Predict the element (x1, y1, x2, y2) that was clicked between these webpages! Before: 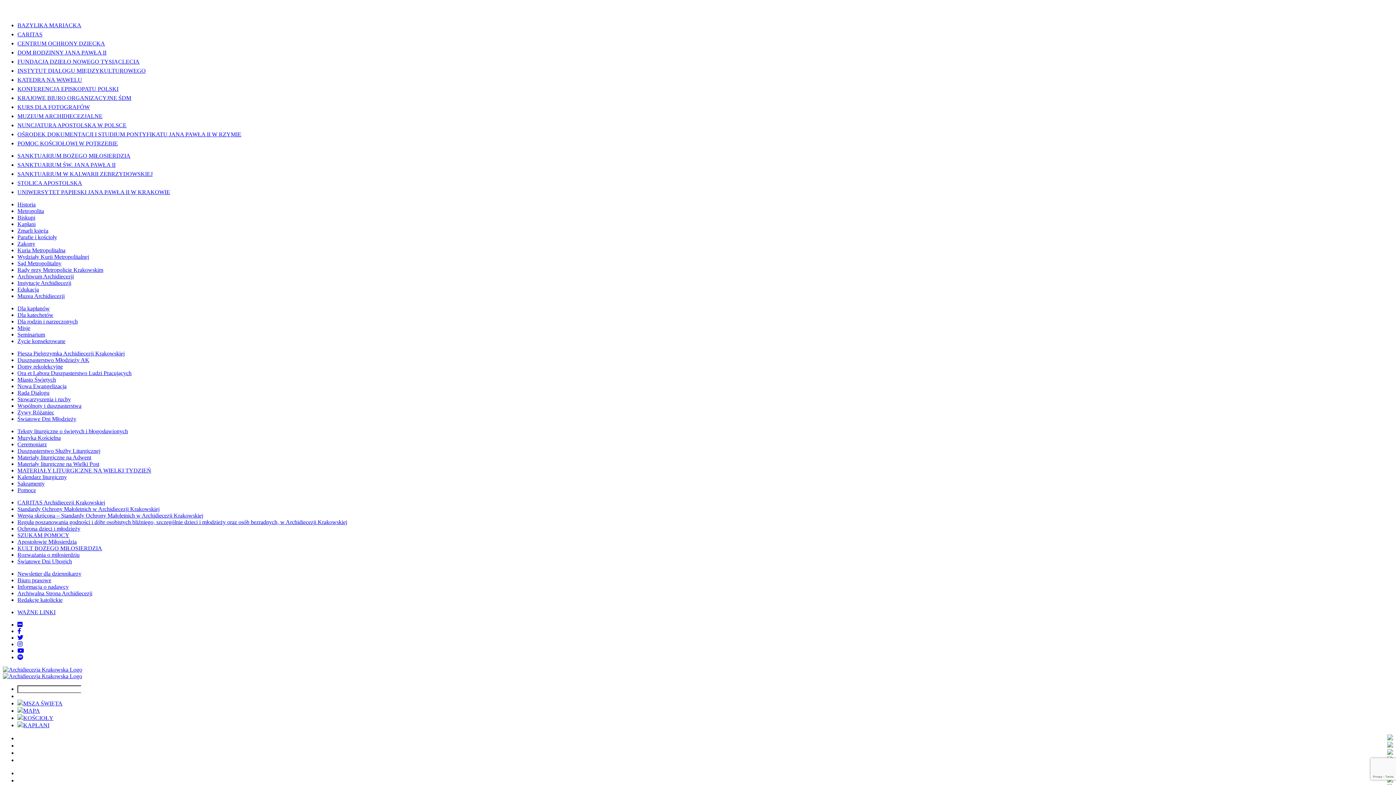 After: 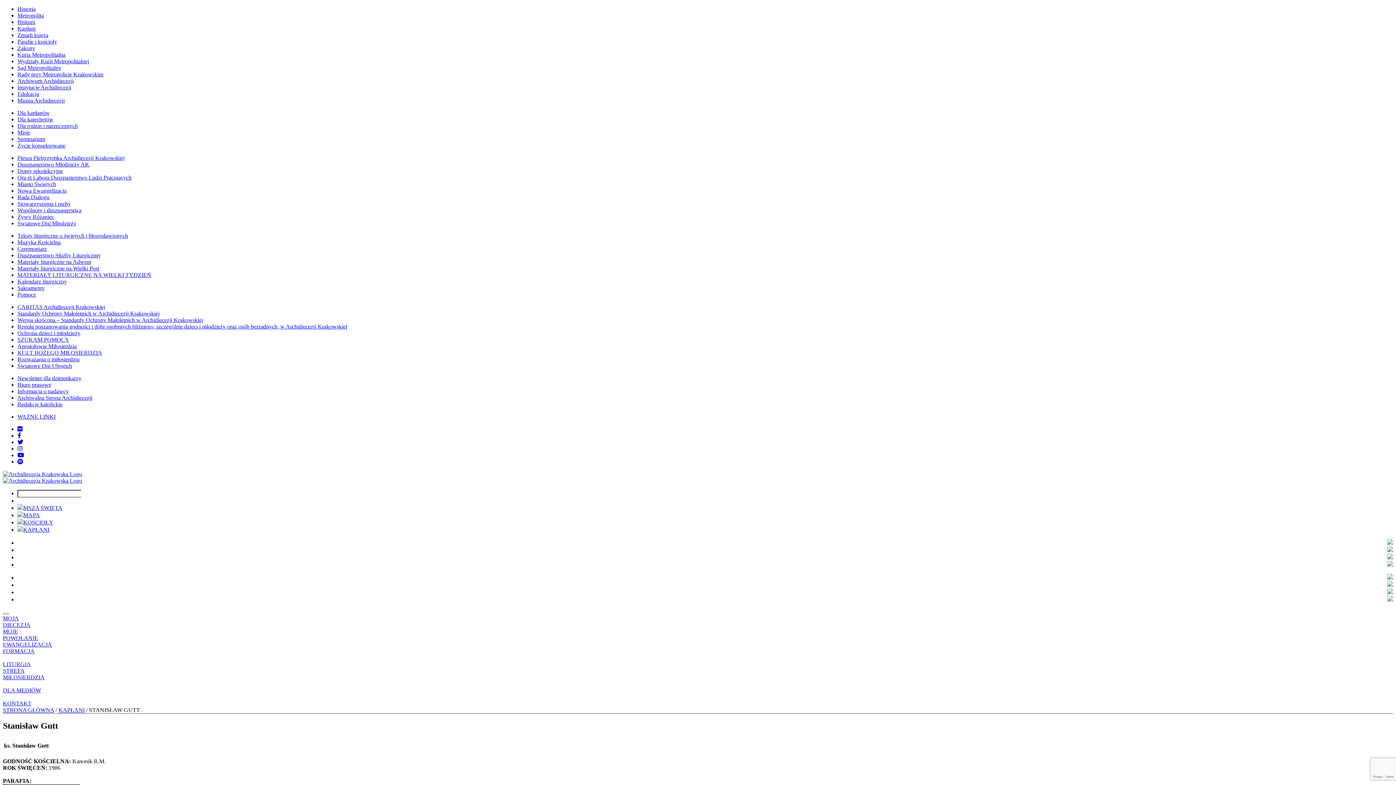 Action: label: OŚRODEK DOKUMENTACJI I STUDIUM PONTYFIKATU JANA PAWŁA II W RZYMIE bbox: (17, 131, 241, 137)